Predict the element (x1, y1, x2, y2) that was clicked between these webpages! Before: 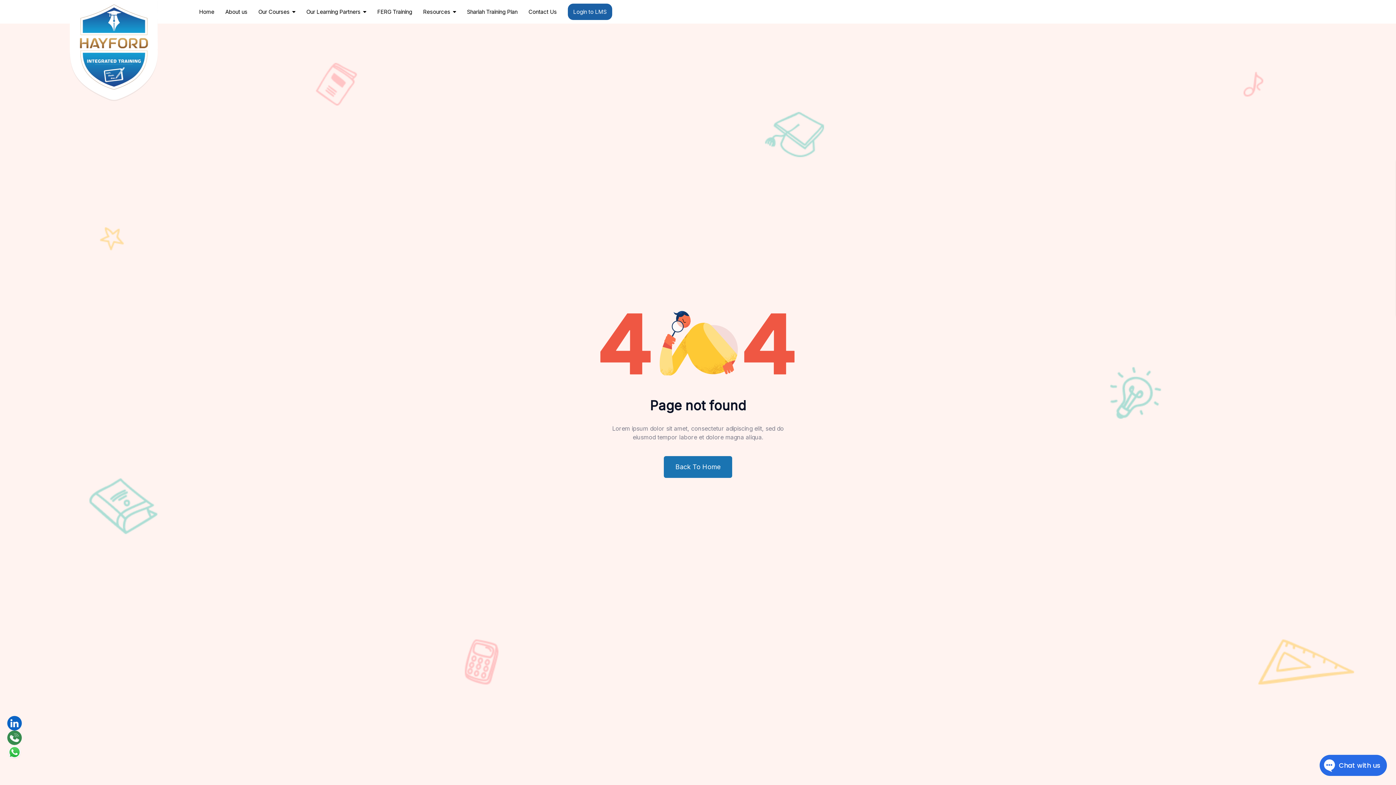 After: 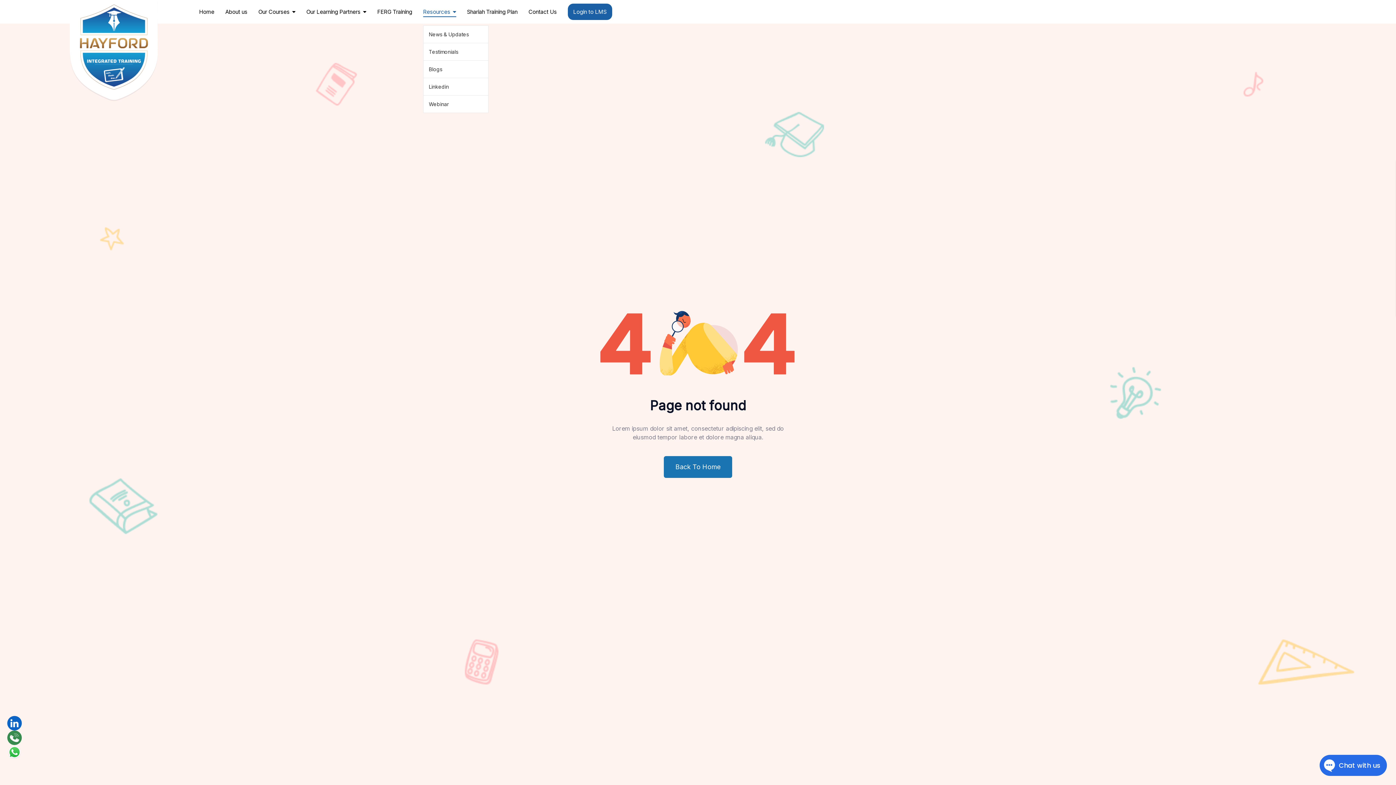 Action: label: Resources bbox: (423, 3, 456, 20)